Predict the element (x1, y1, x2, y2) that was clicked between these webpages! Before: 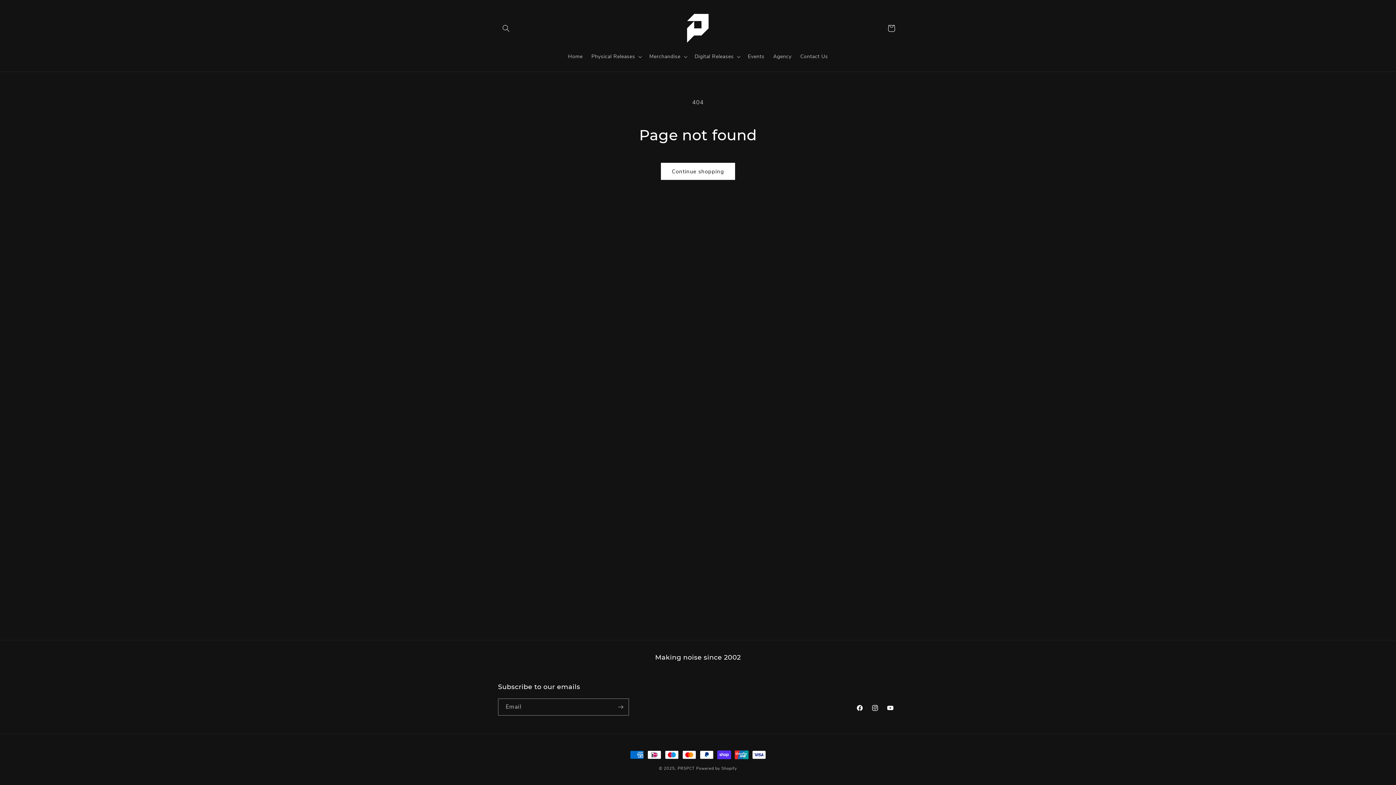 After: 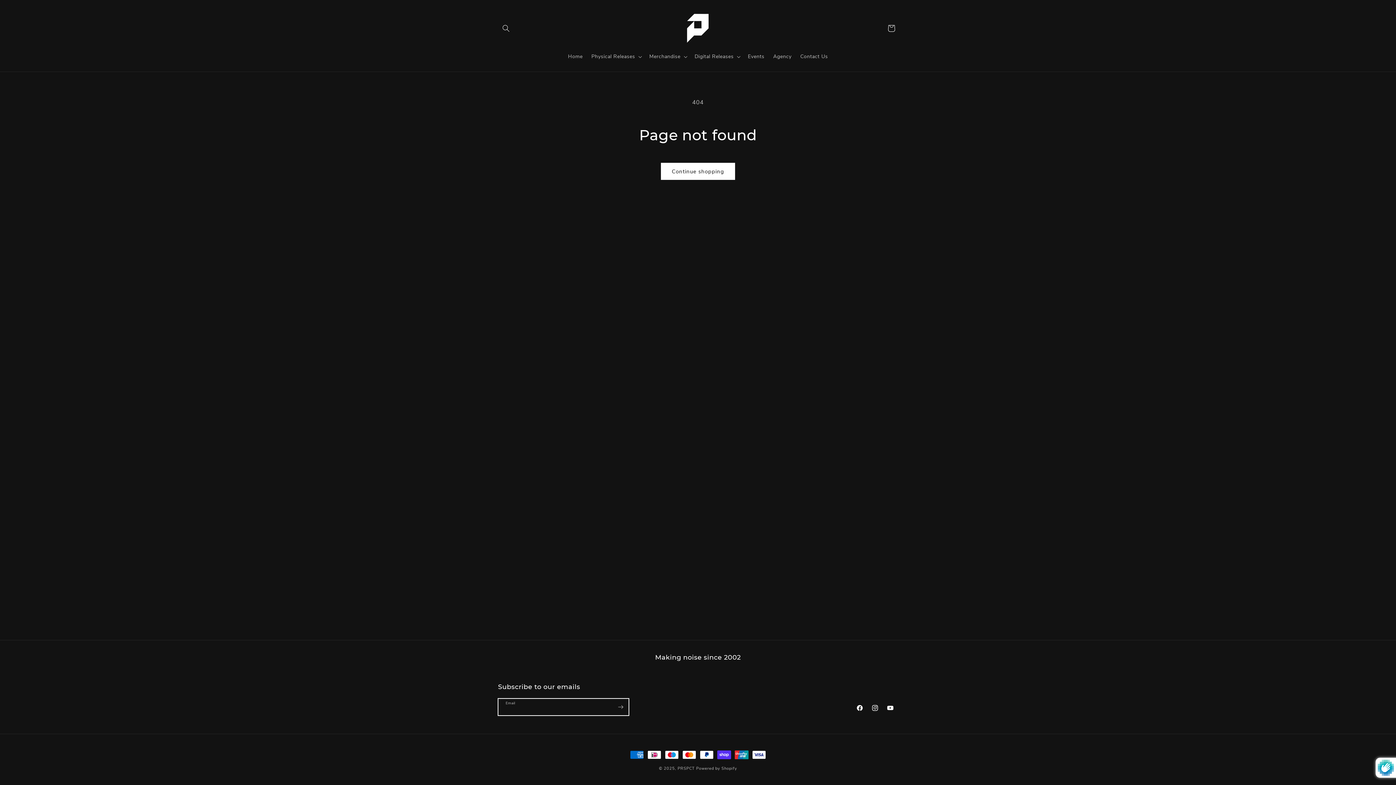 Action: bbox: (612, 698, 628, 716) label: Subscribe